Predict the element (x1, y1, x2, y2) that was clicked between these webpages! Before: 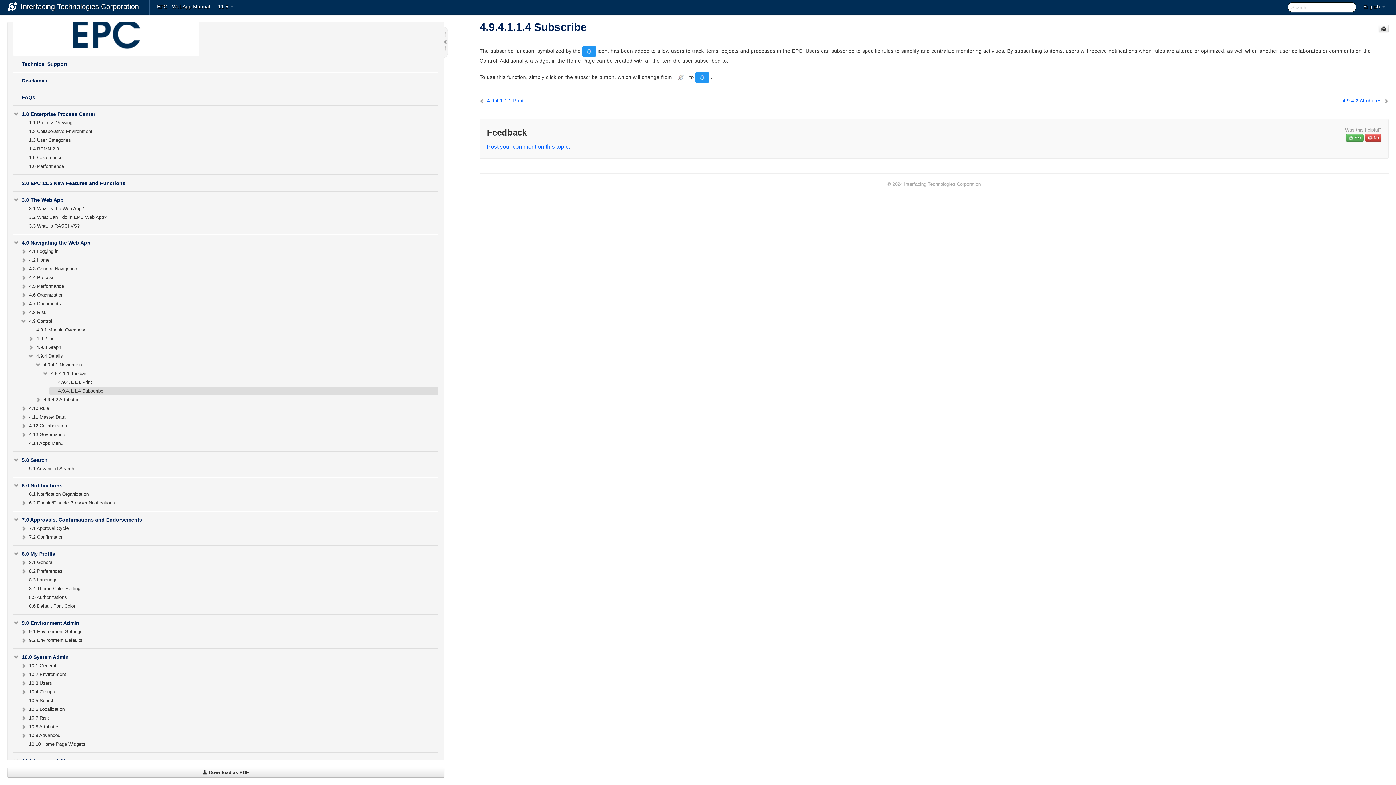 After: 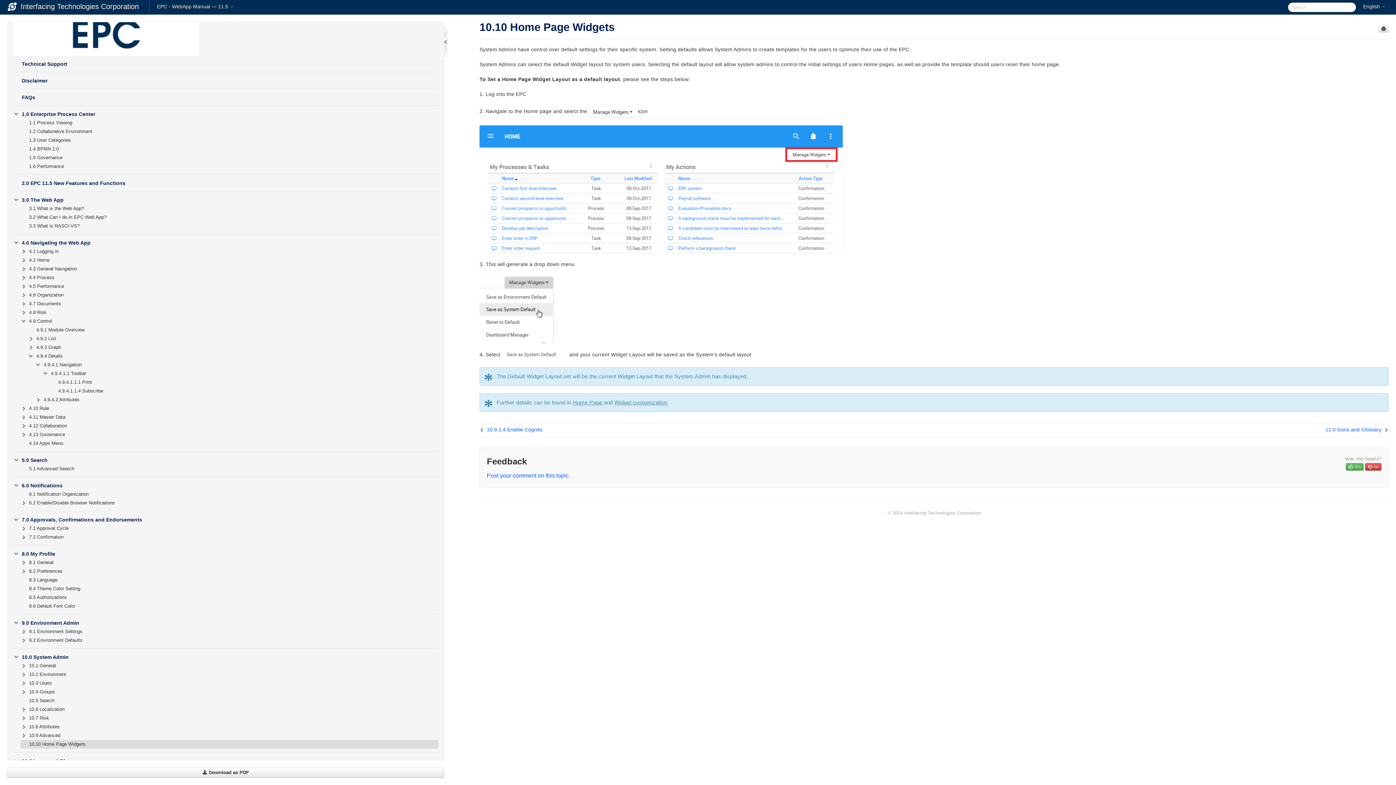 Action: bbox: (20, 740, 438, 749) label: 10.10 Home Page Widgets